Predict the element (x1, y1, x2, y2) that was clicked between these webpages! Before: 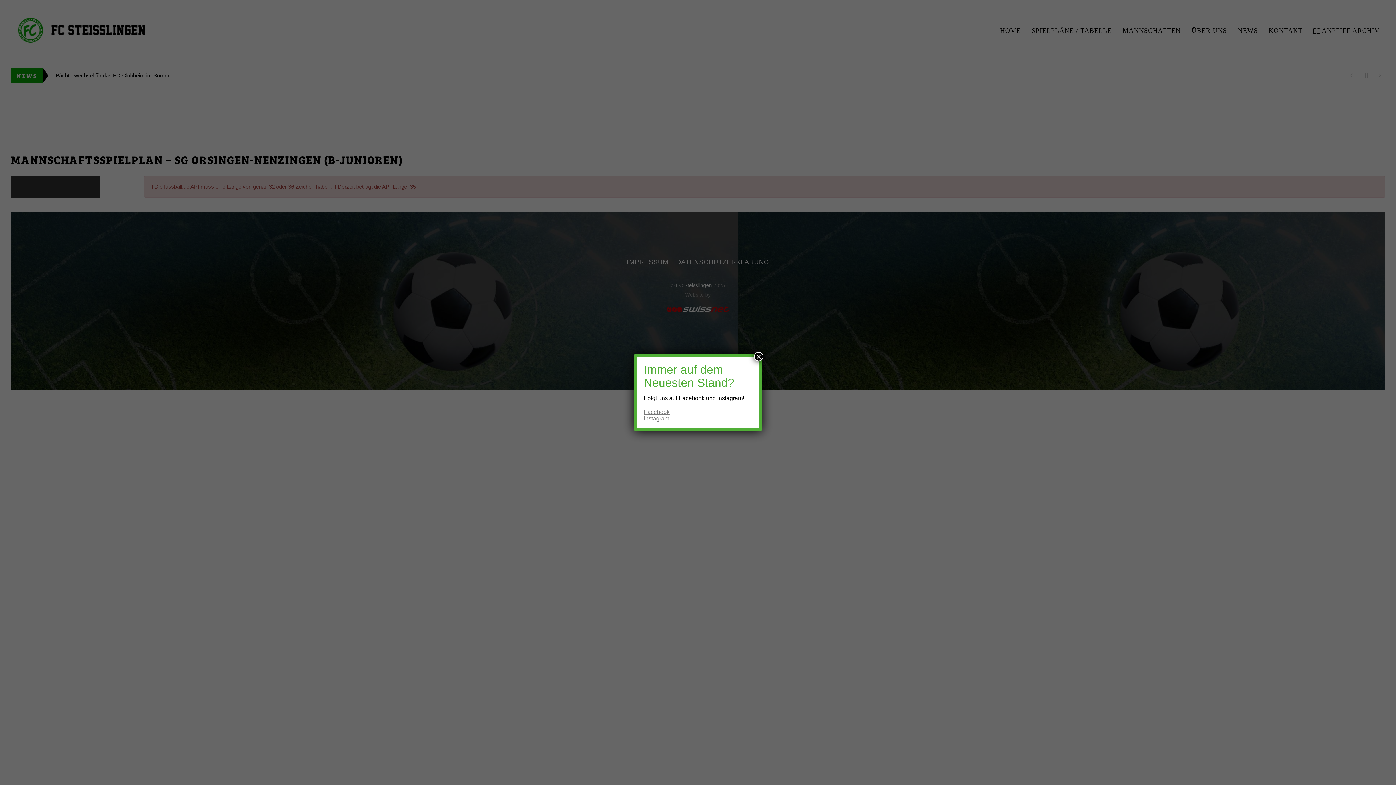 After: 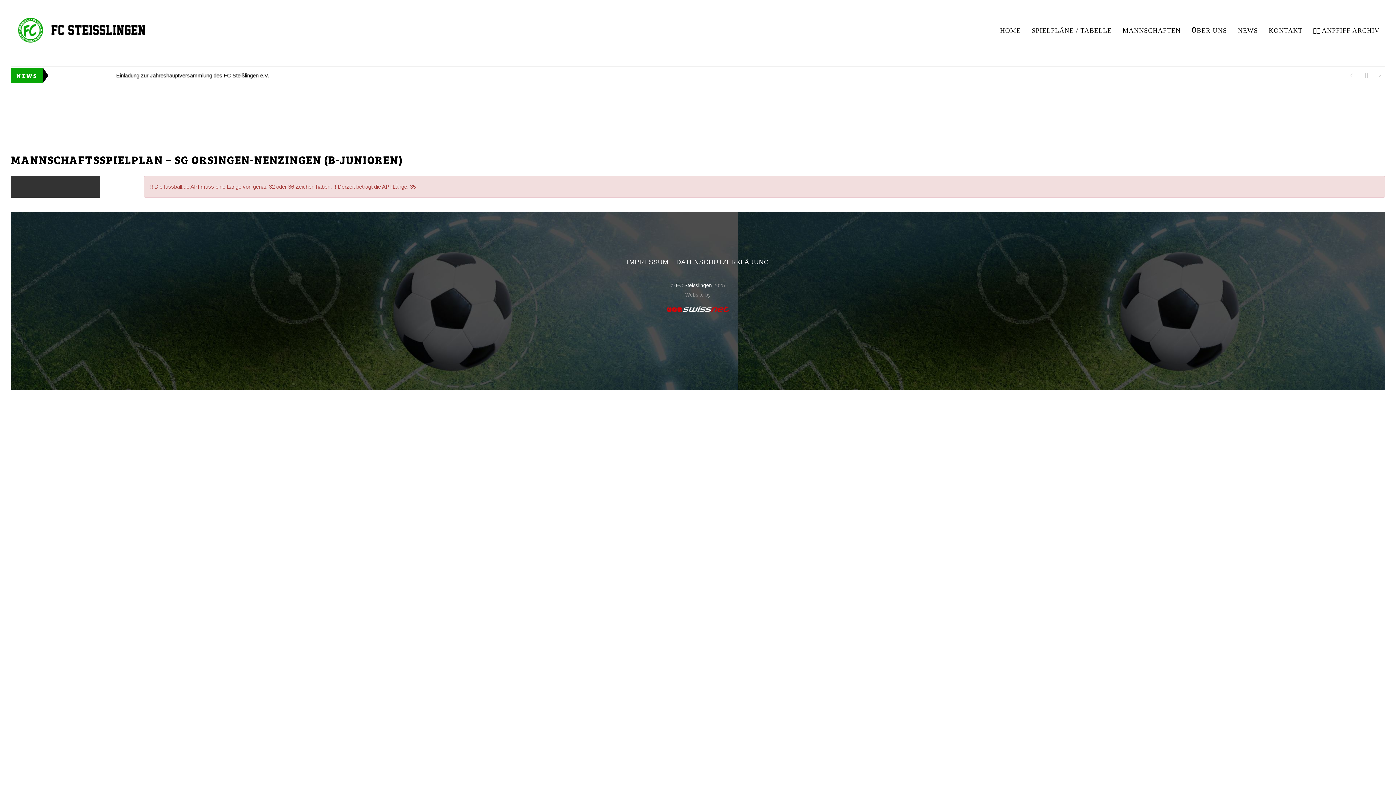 Action: bbox: (754, 352, 763, 361) label: Schließen